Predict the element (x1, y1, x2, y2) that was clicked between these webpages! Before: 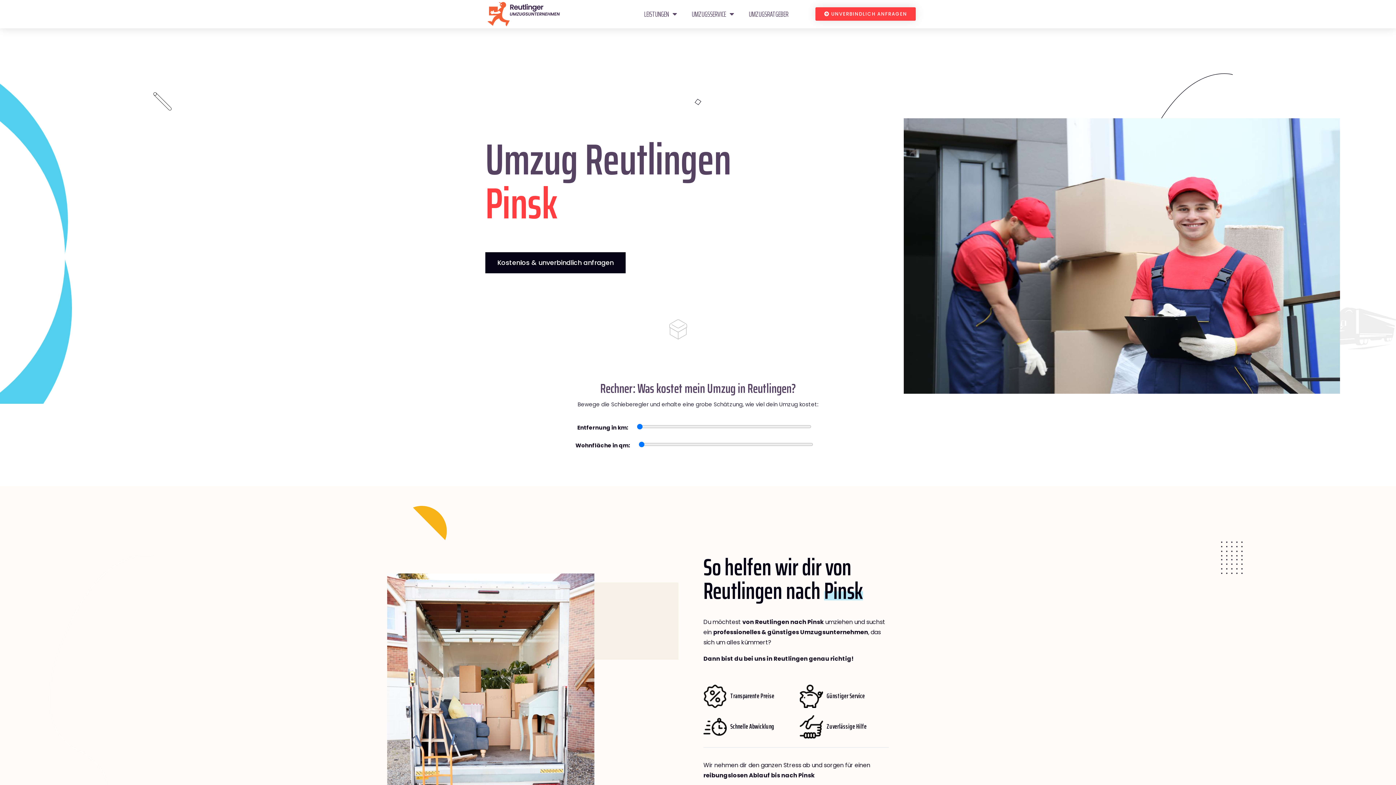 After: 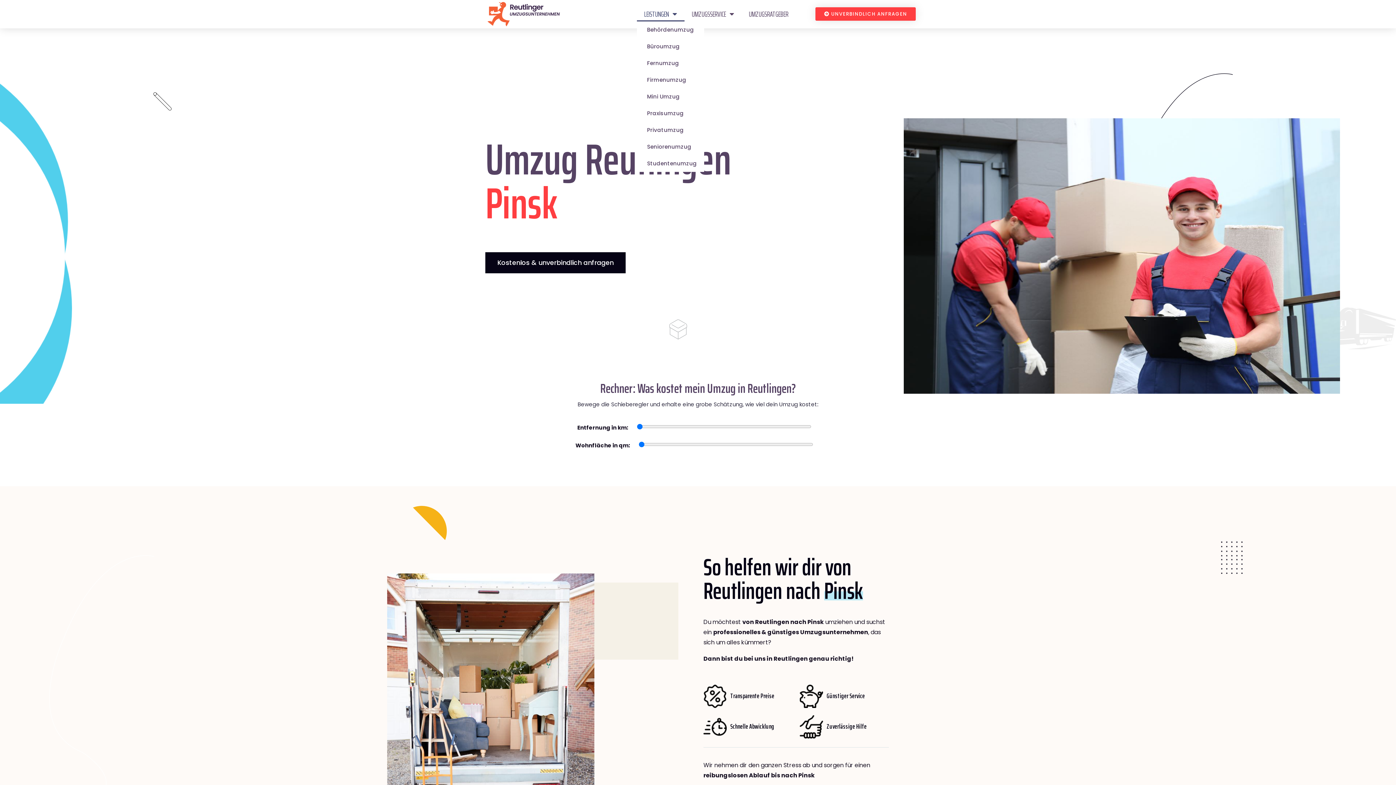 Action: label: LEISTUNGEN bbox: (637, 6, 684, 21)